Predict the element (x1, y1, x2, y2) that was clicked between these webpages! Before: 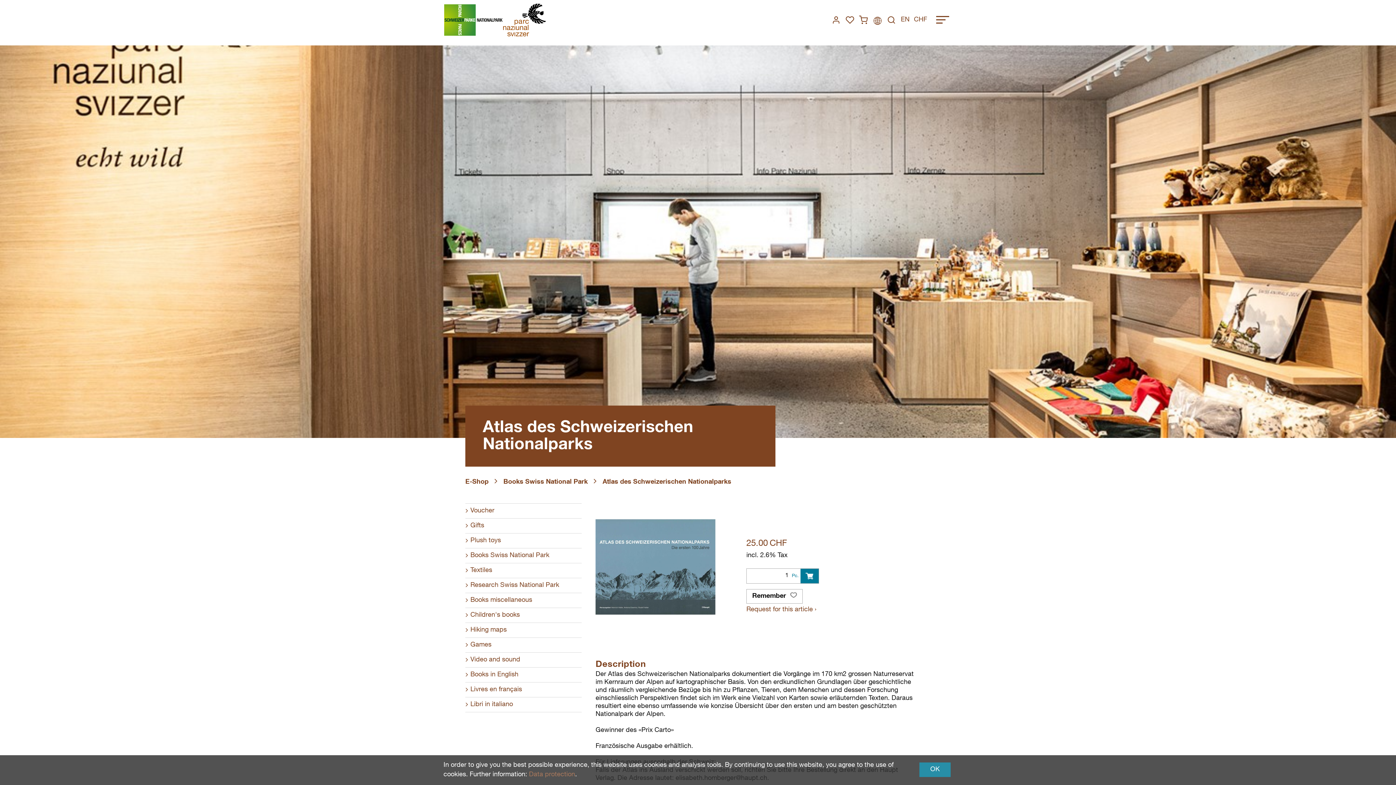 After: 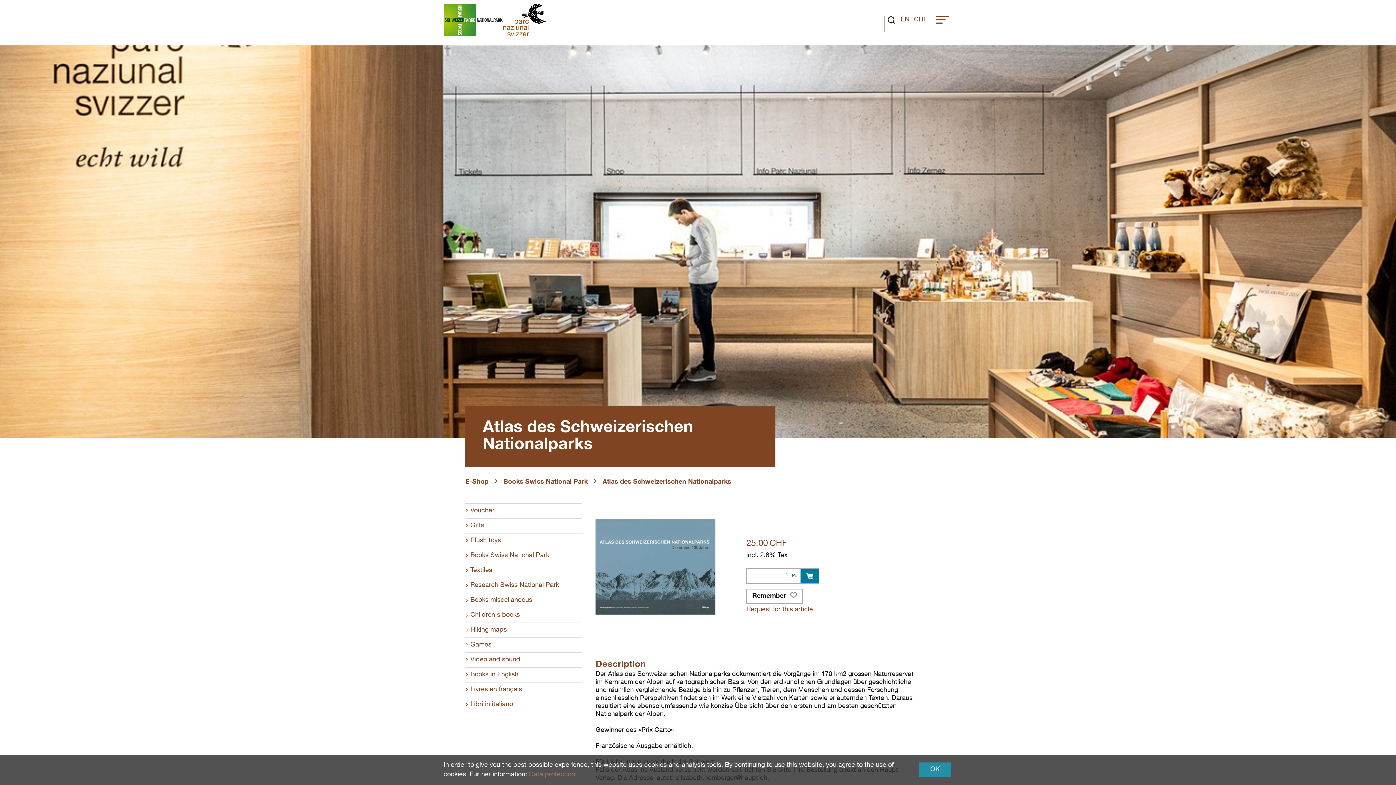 Action: bbox: (884, 15, 898, 24)